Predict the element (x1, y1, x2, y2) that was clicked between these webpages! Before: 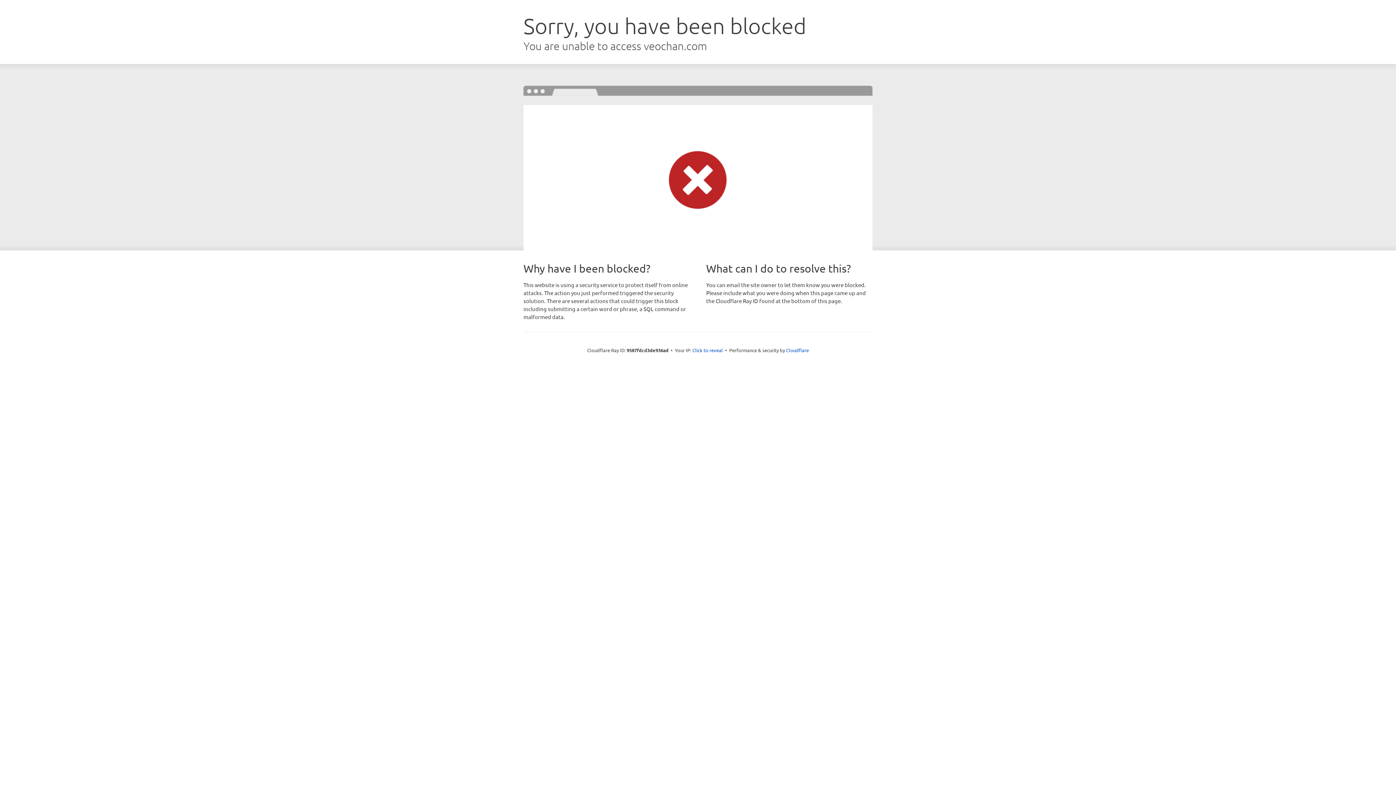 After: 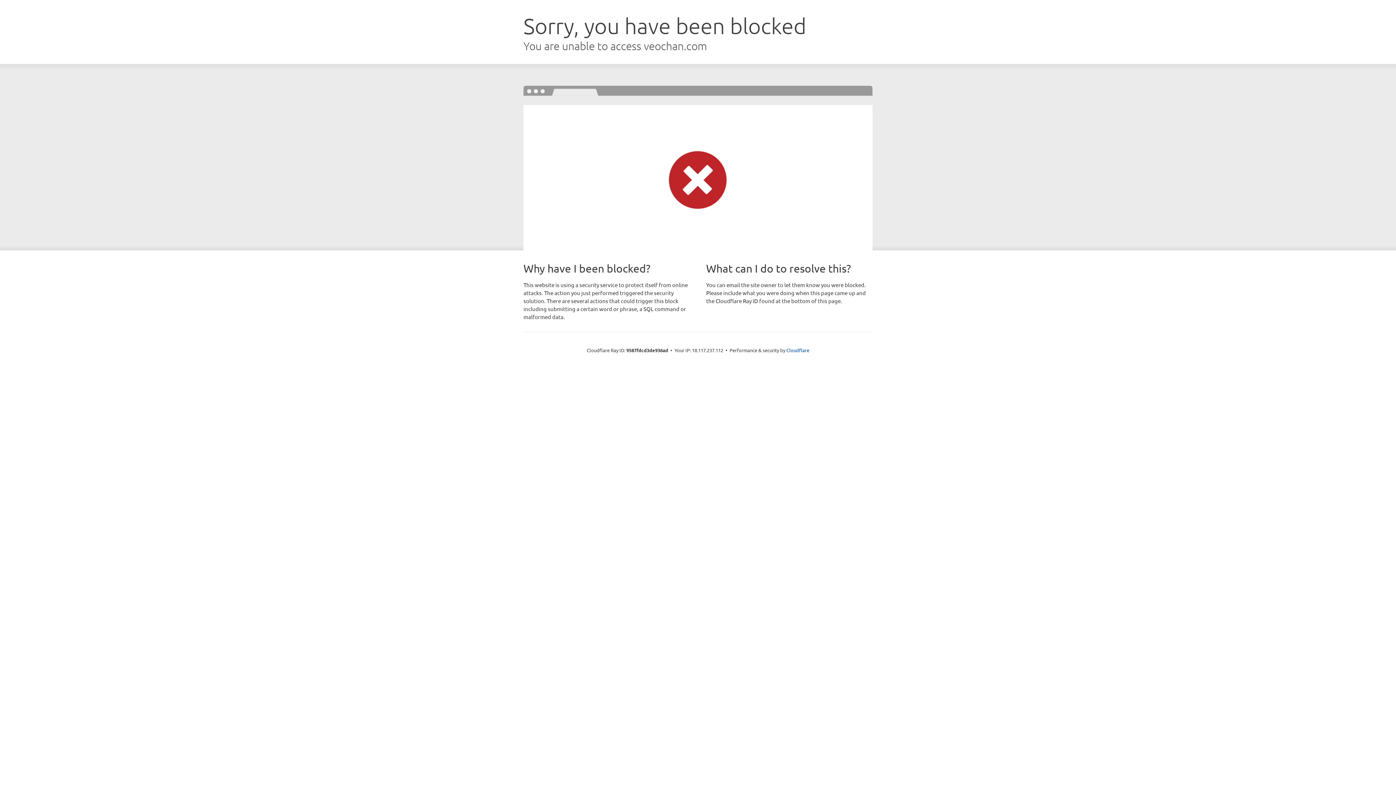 Action: label: Click to reveal bbox: (692, 346, 723, 353)